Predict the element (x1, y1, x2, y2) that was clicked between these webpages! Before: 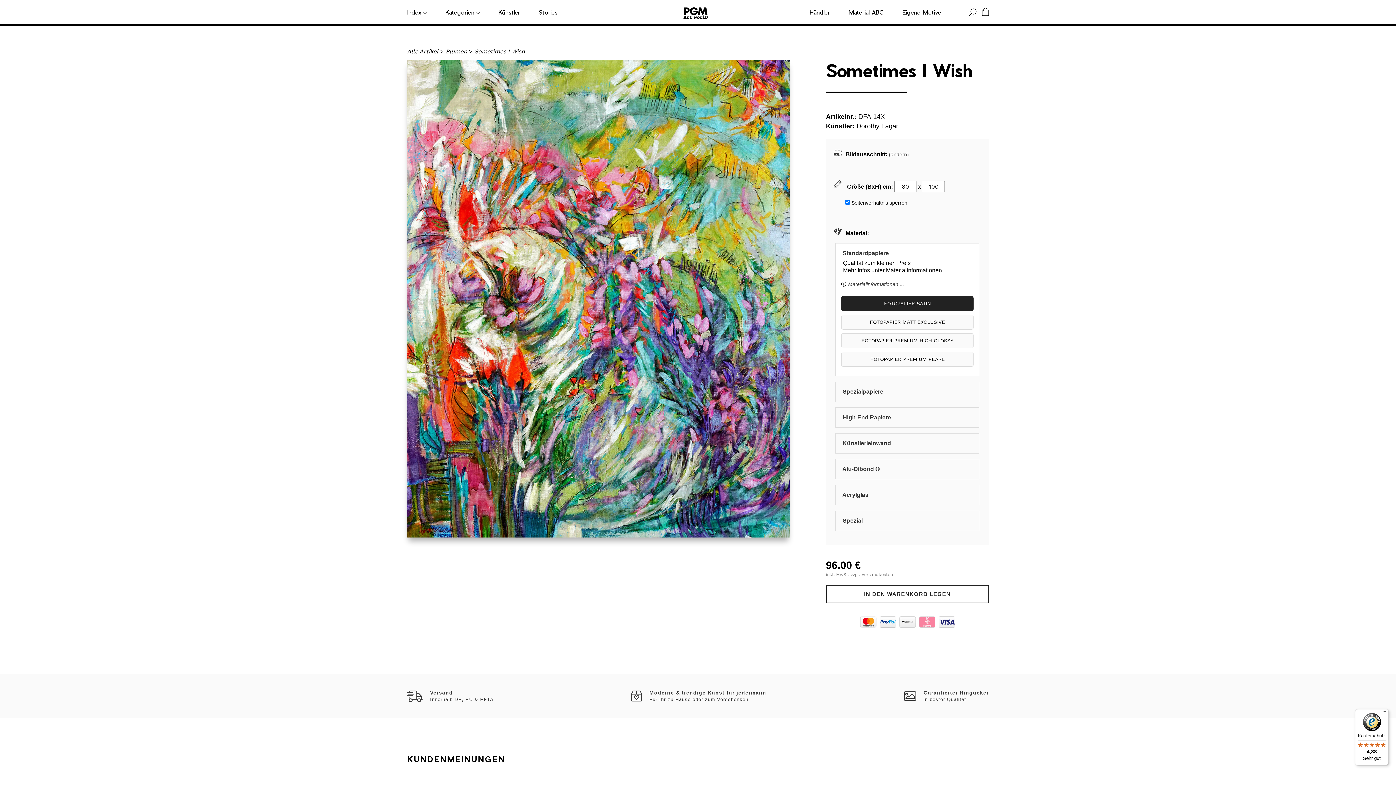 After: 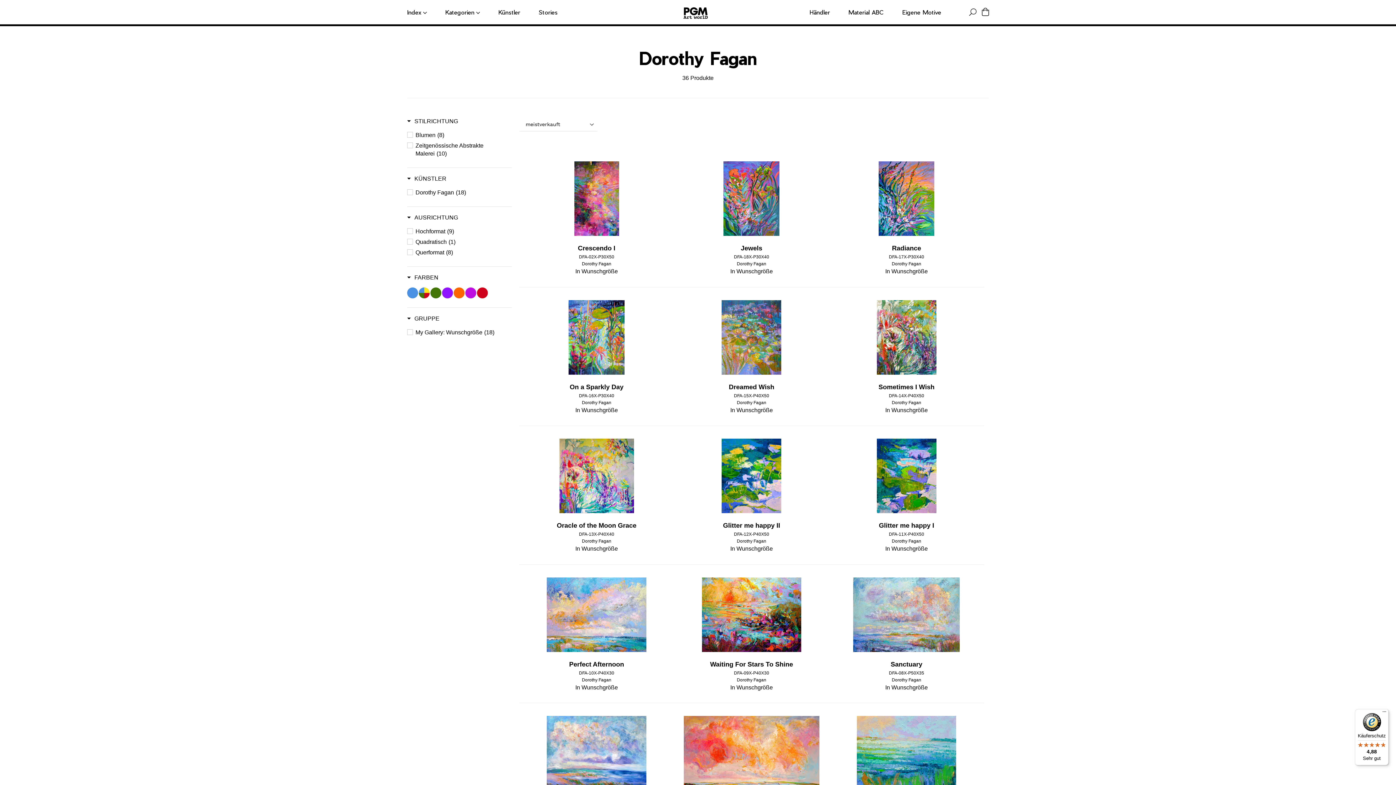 Action: label: Blumen bbox: (445, 48, 467, 54)